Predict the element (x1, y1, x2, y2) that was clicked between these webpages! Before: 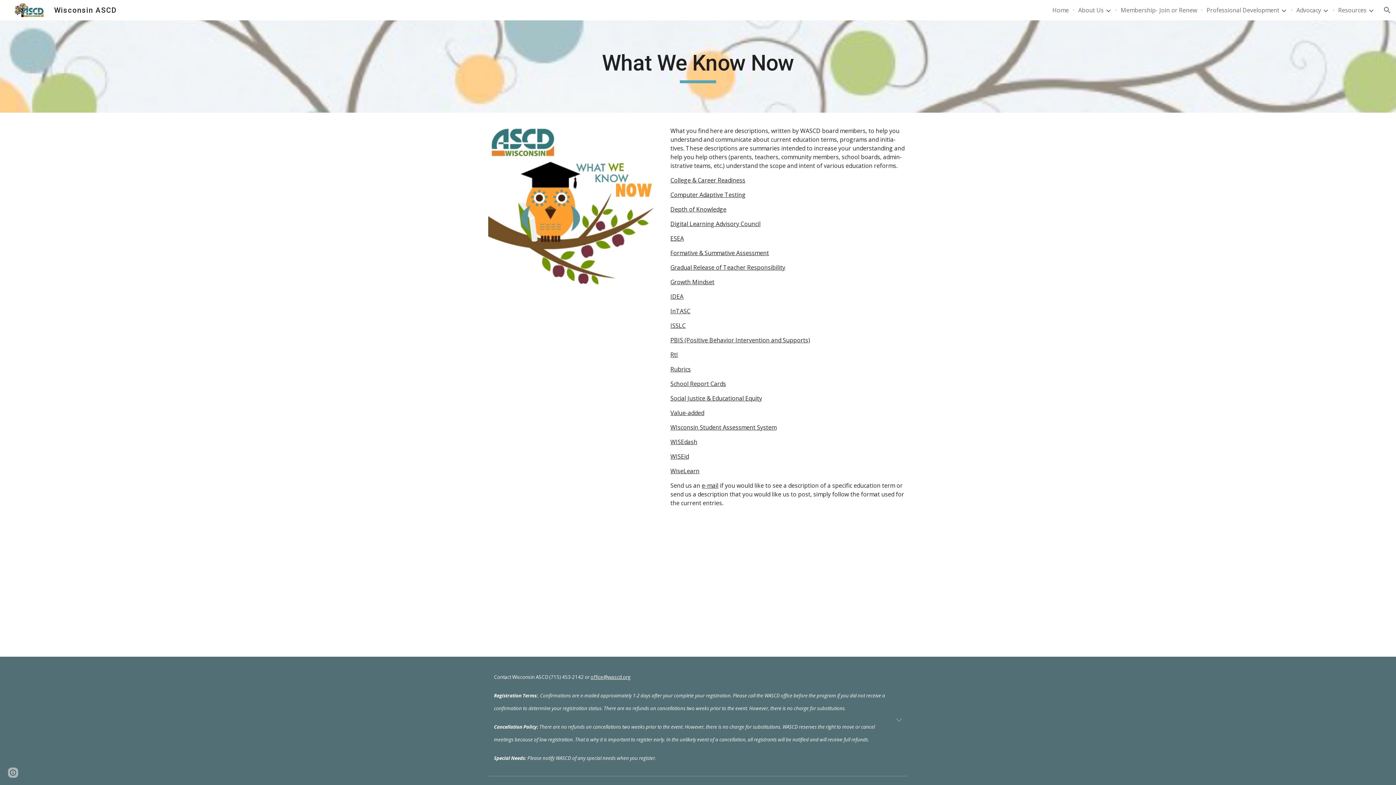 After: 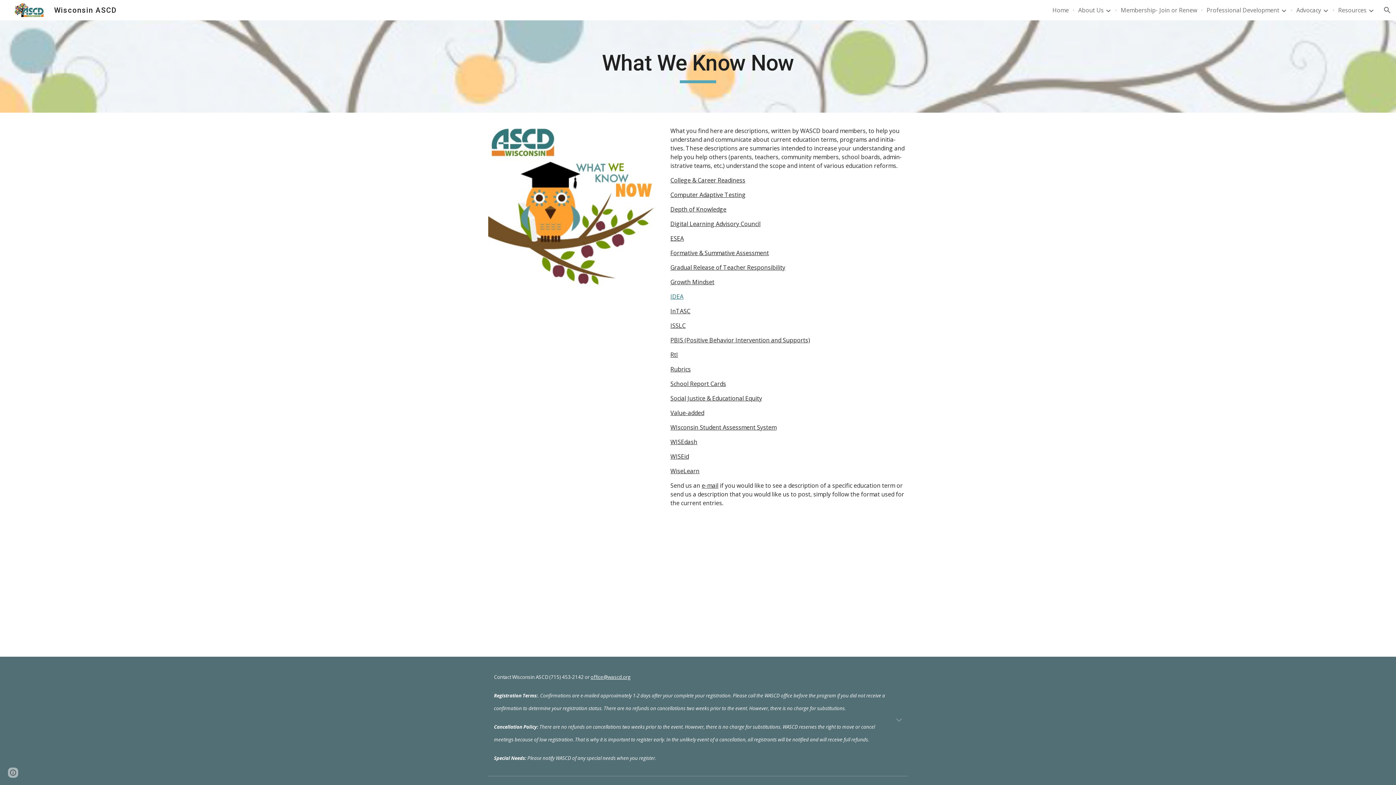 Action: bbox: (670, 292, 683, 300) label: IDEA